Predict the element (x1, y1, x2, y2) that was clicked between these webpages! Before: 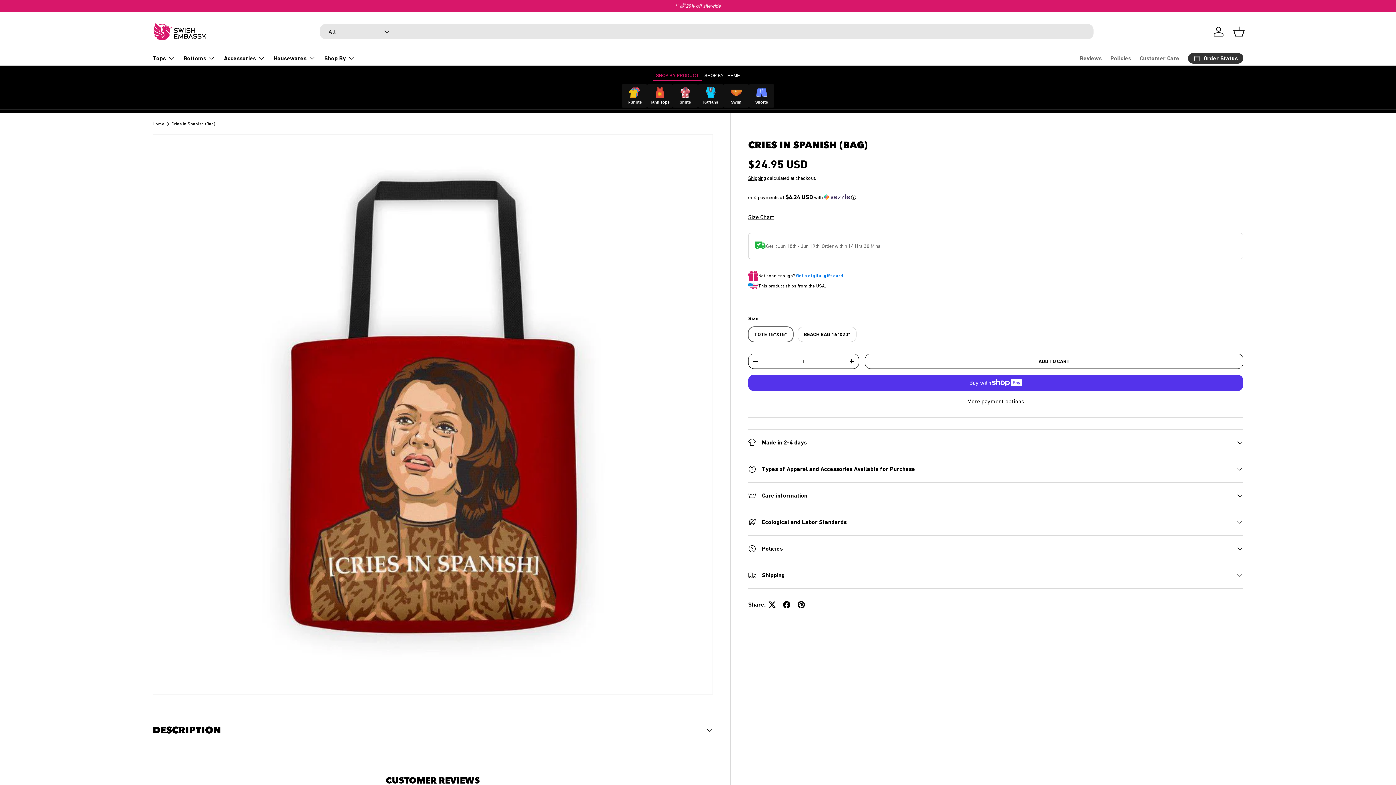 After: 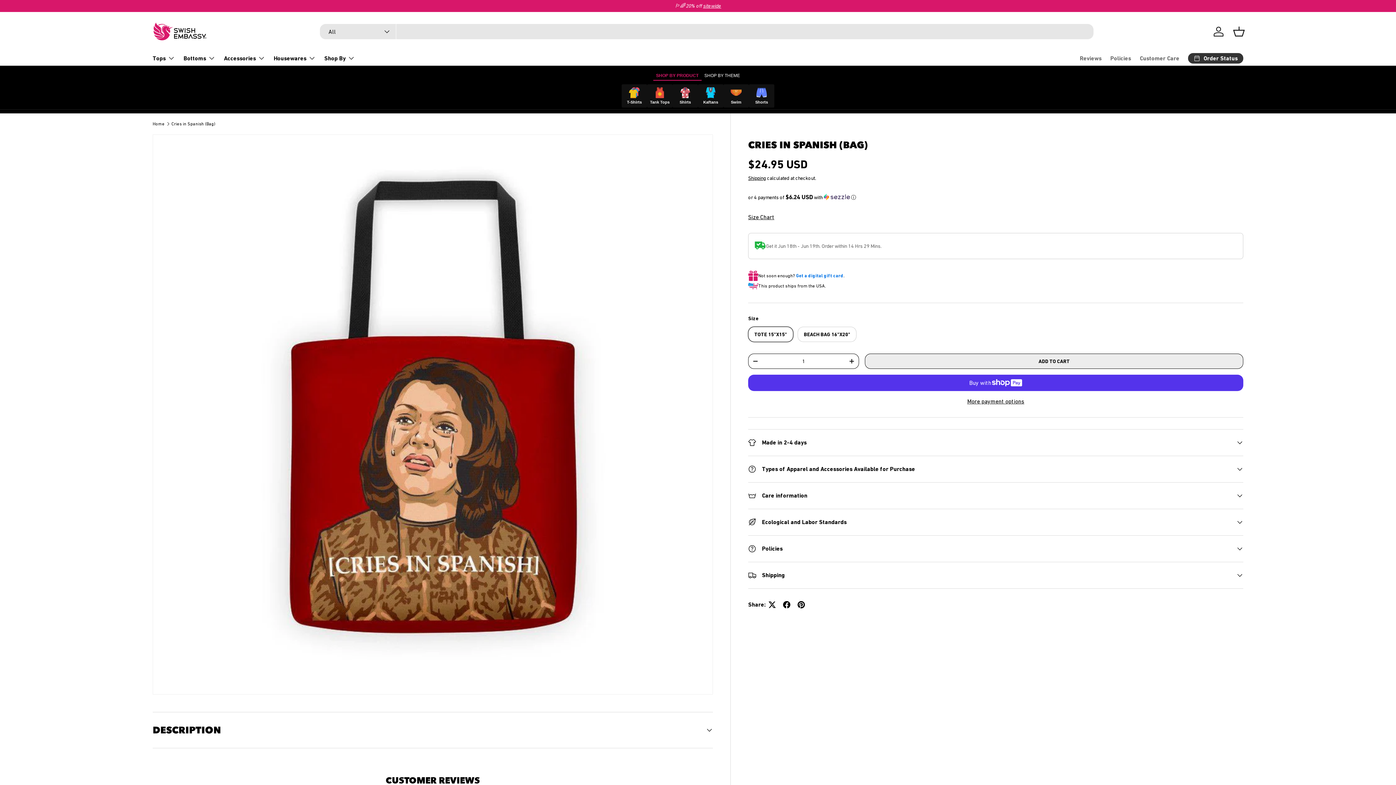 Action: label: ADD TO CART bbox: (865, 353, 1243, 368)